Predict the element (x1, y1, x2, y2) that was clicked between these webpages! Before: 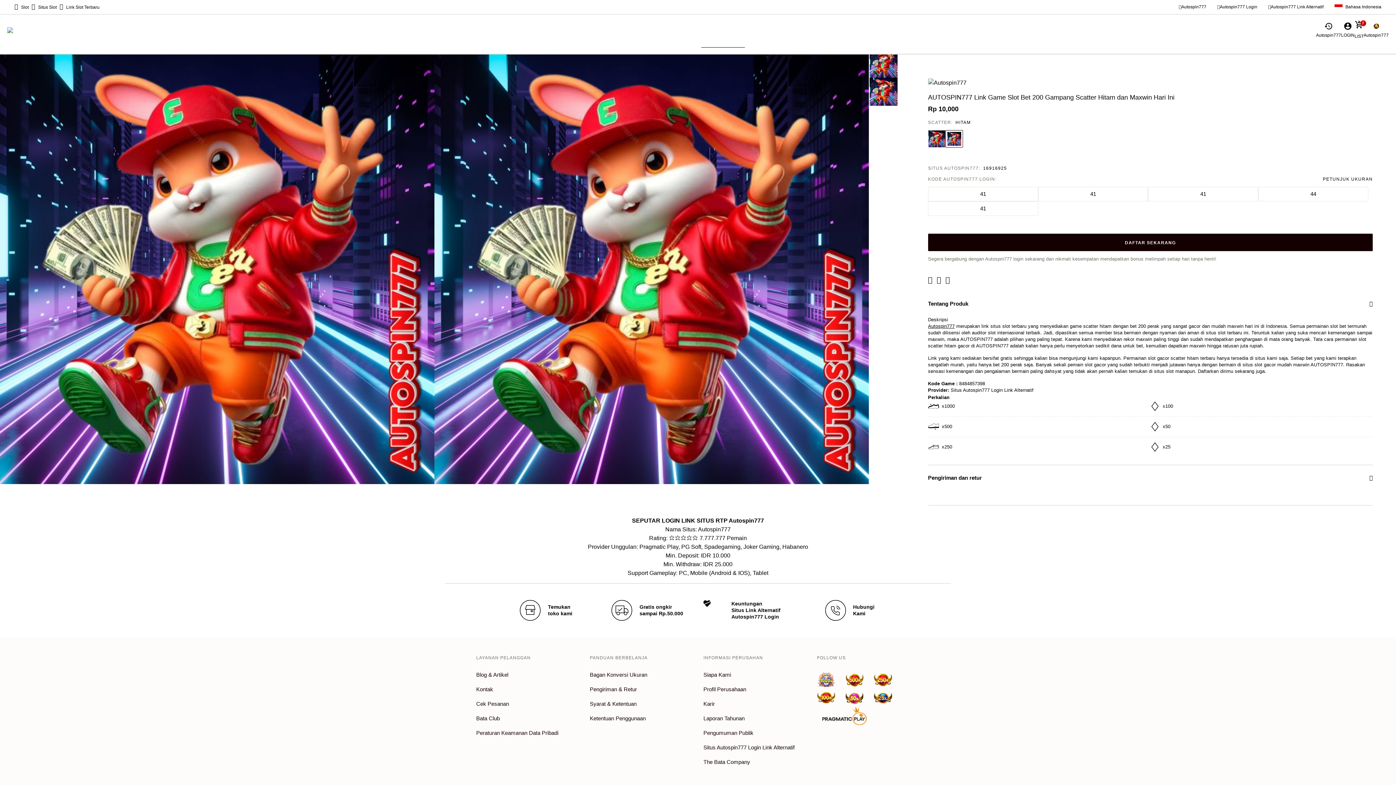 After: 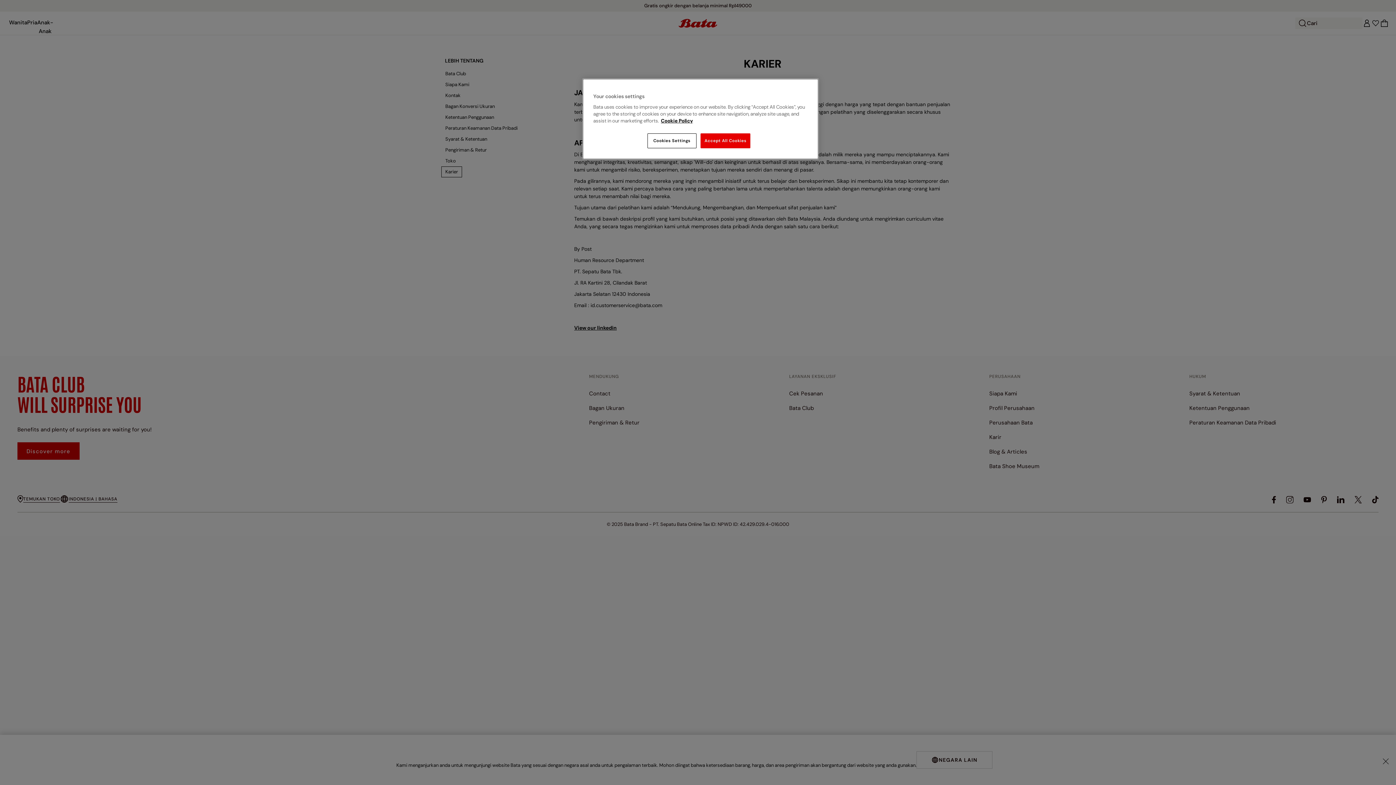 Action: label: Karir bbox: (703, 699, 715, 709)